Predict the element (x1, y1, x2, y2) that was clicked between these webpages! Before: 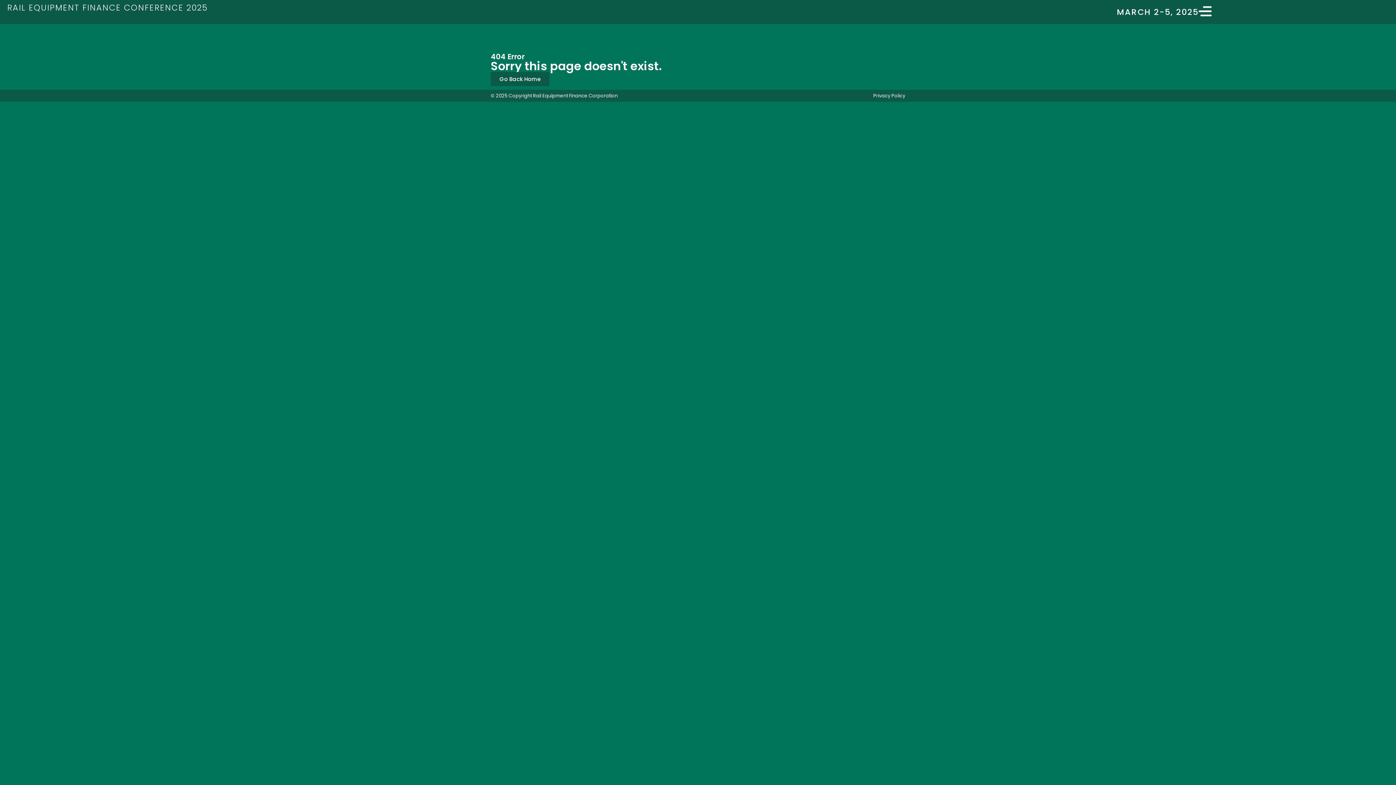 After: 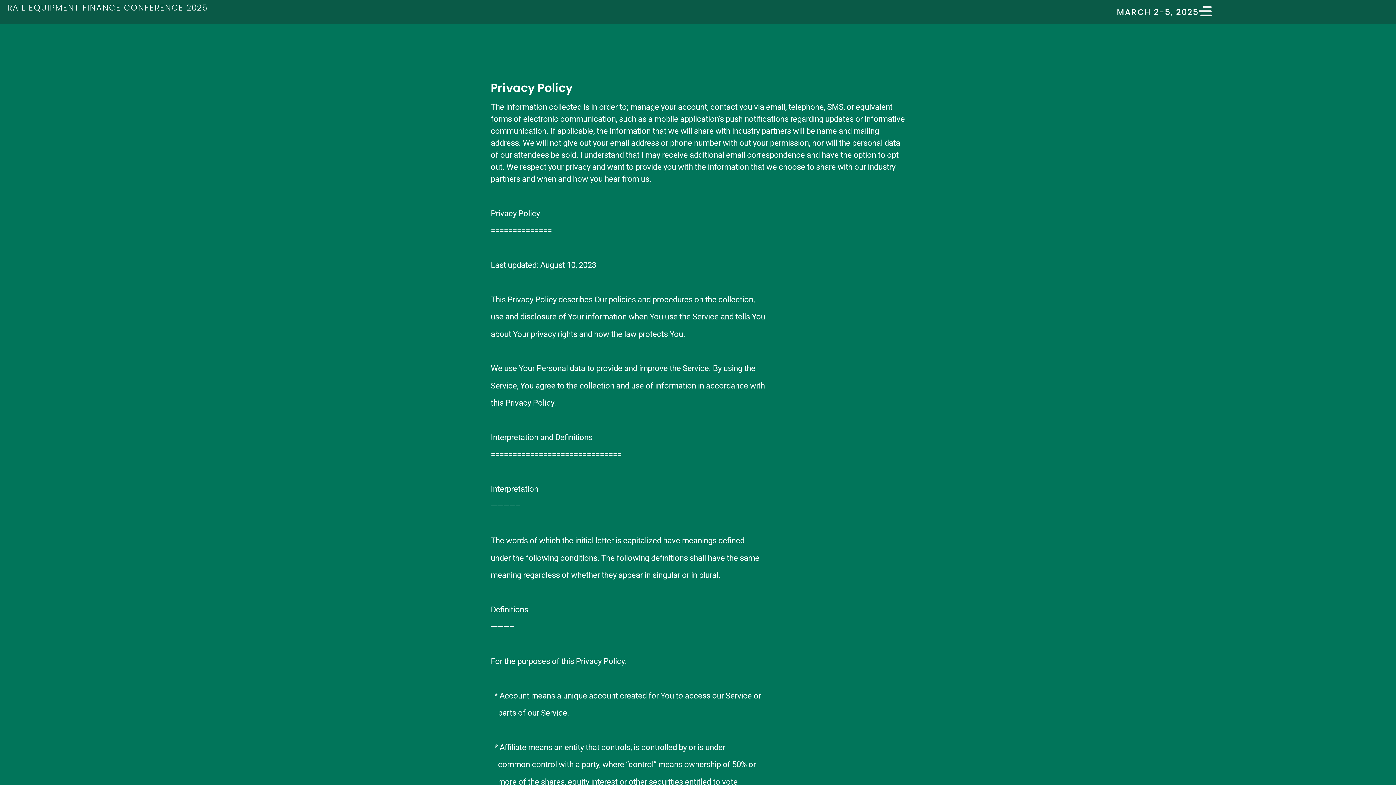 Action: bbox: (873, 92, 905, 99) label: Privacy Policy